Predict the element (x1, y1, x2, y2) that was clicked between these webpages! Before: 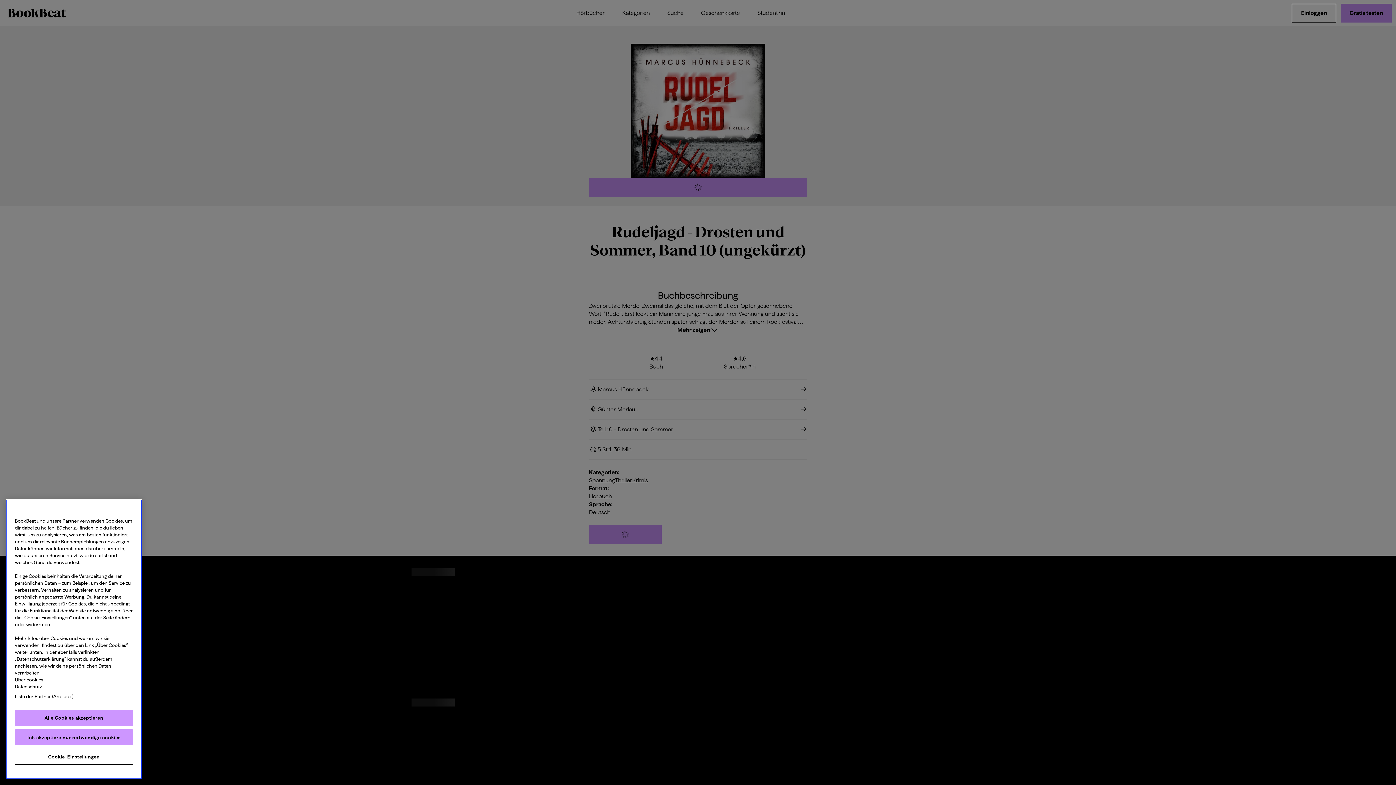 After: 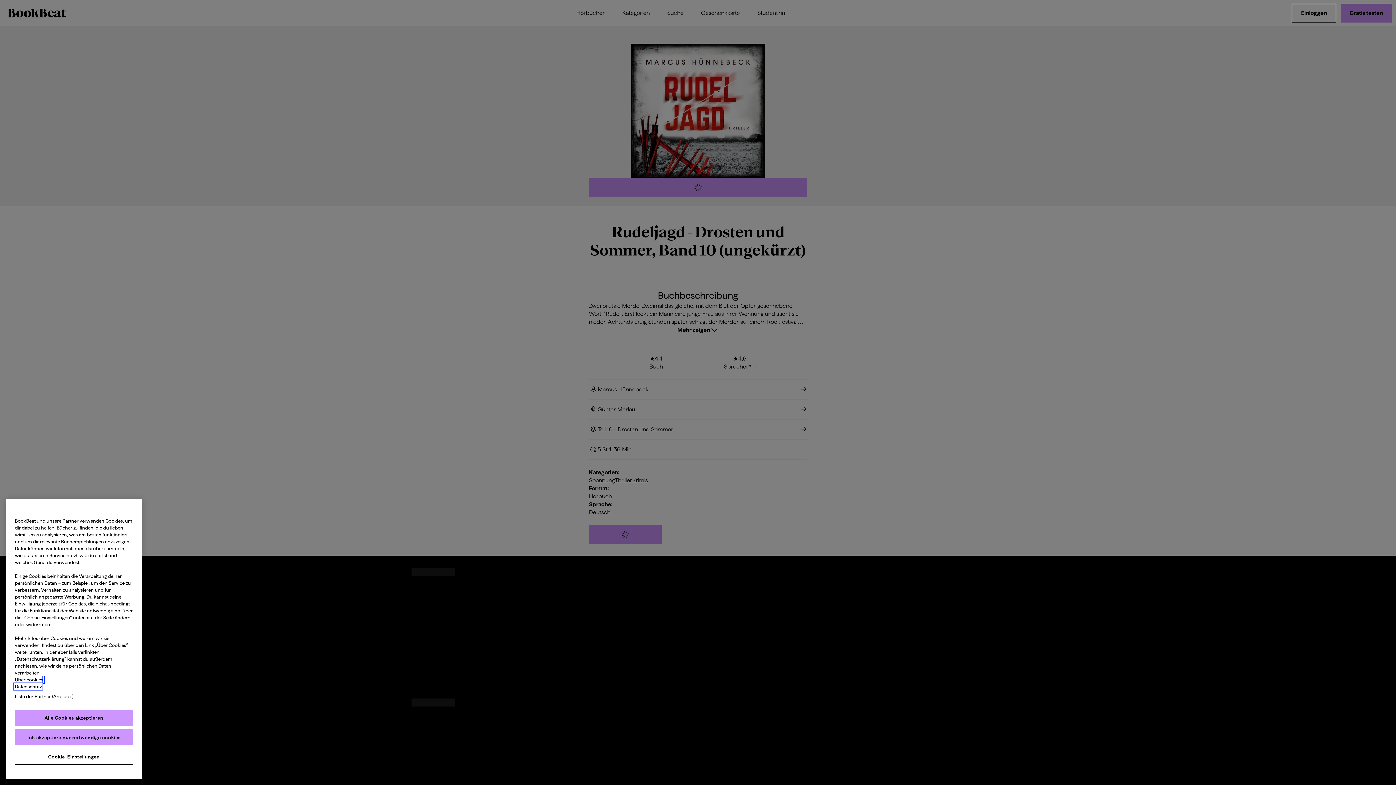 Action: label: Datenschutz, wird in neuer registerkarte geöffnet bbox: (14, 684, 41, 689)